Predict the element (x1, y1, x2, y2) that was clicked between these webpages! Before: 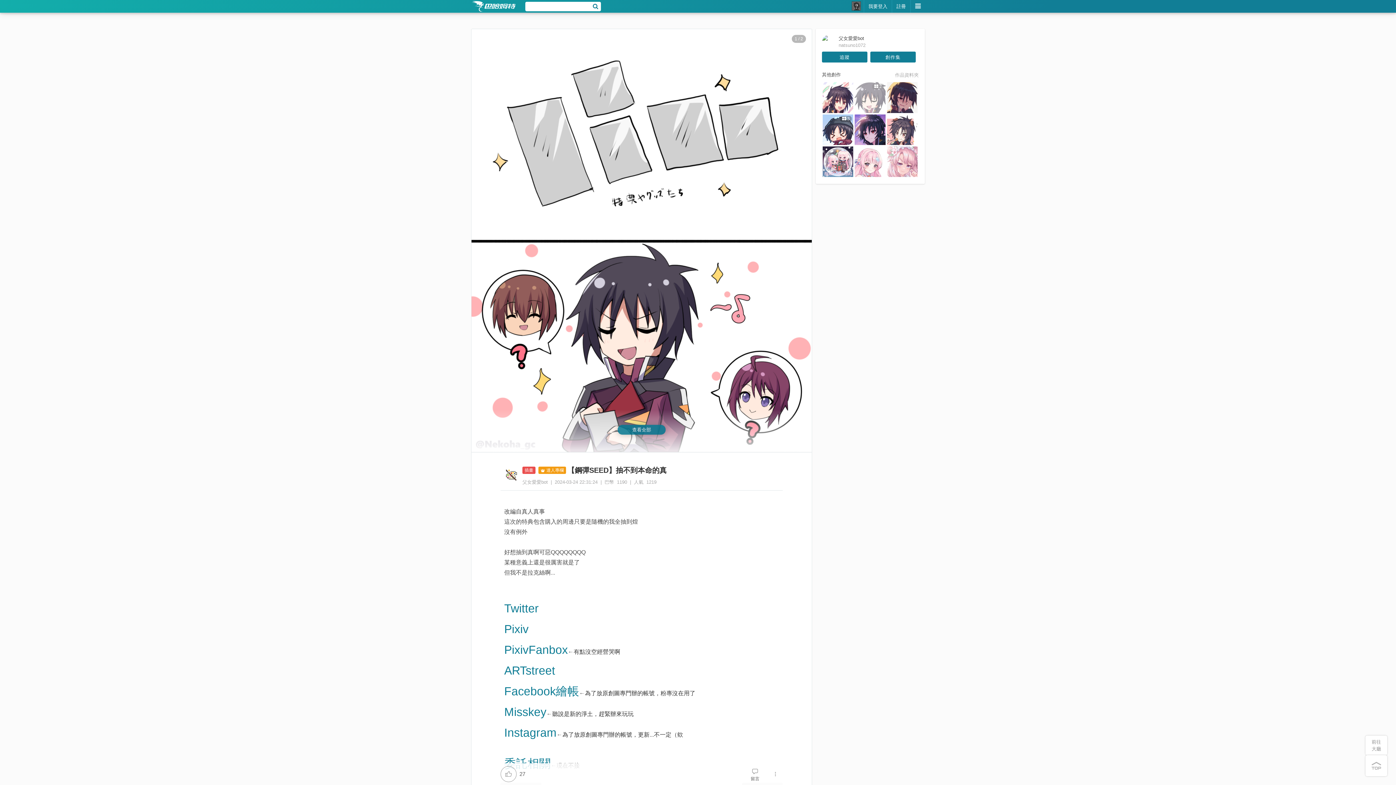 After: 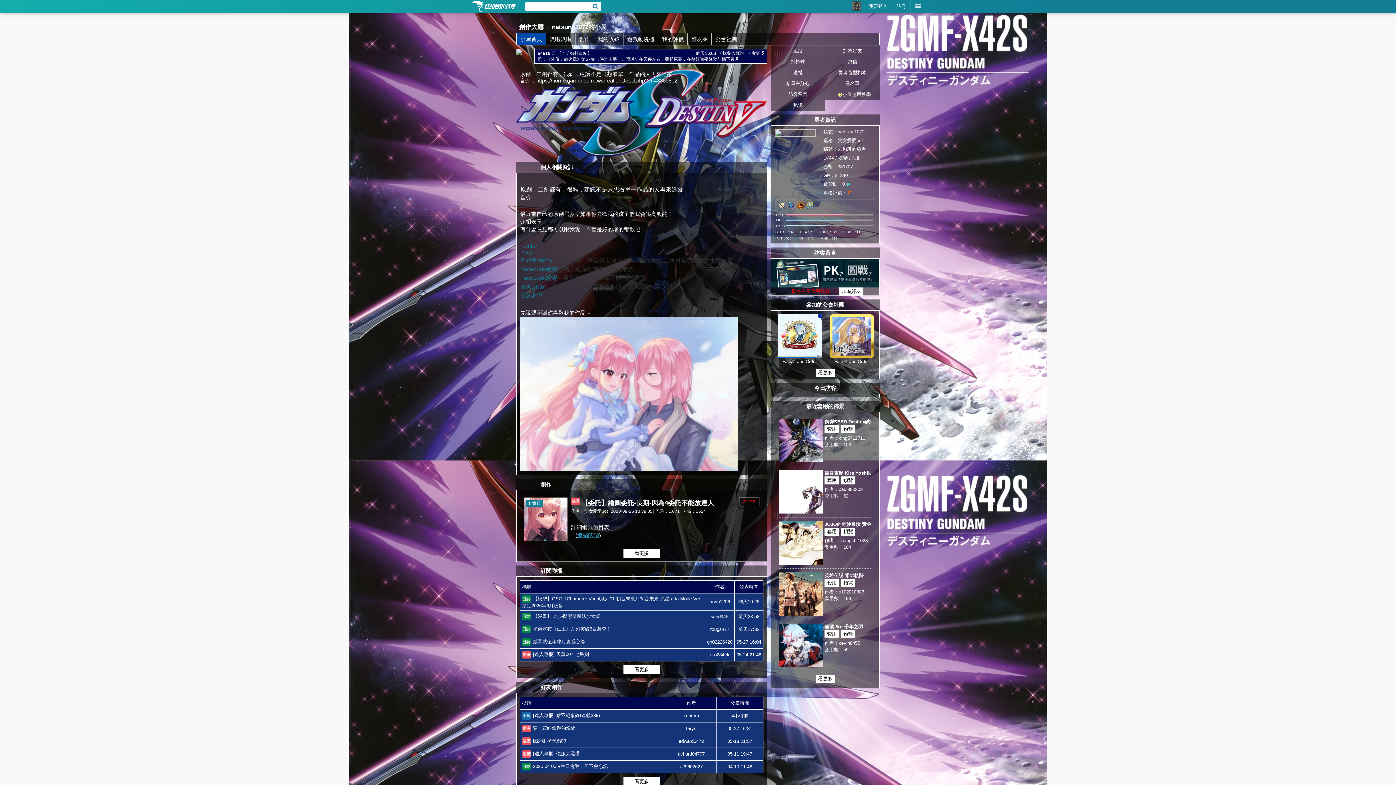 Action: bbox: (522, 478, 548, 485) label: 父女愛愛bot